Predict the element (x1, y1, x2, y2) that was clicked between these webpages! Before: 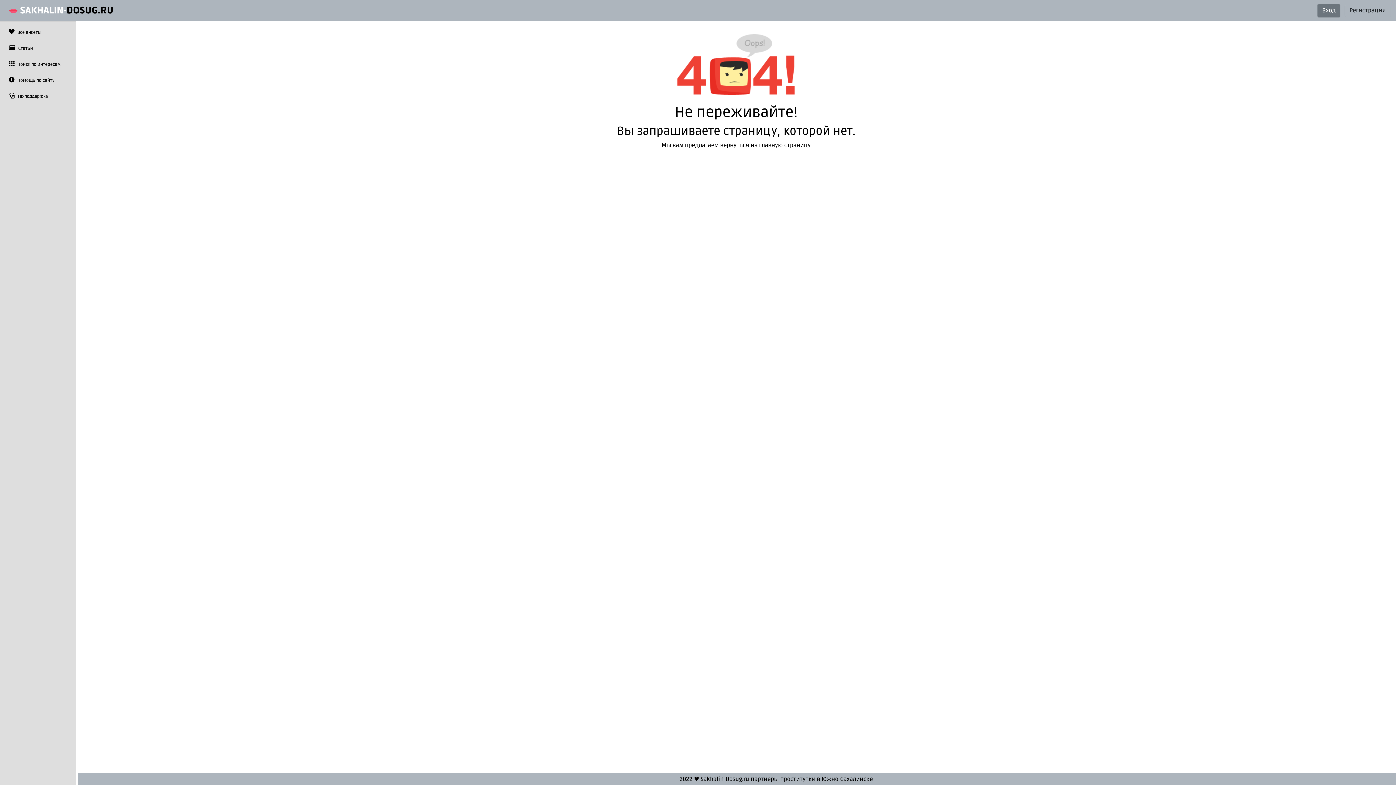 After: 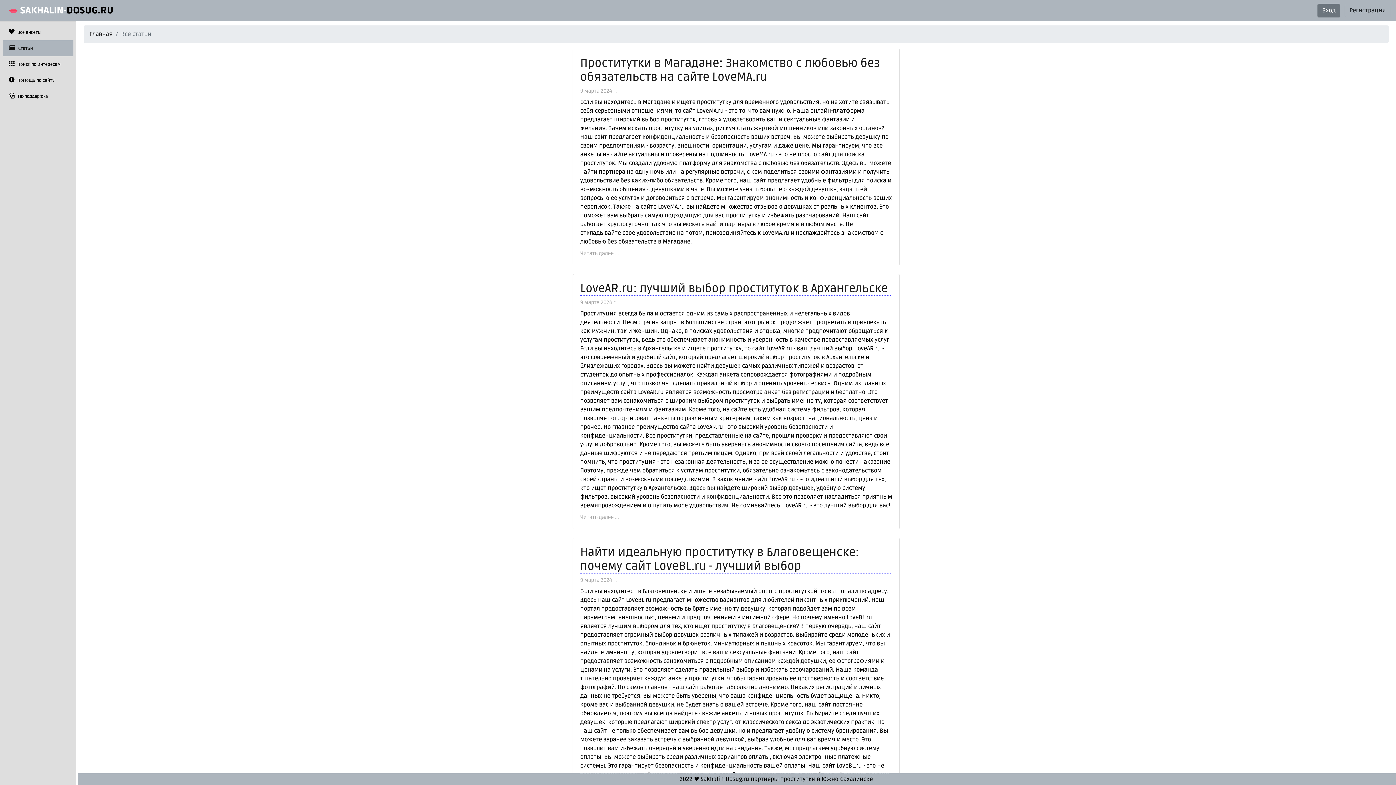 Action: bbox: (2, 40, 73, 56) label:  Статьи